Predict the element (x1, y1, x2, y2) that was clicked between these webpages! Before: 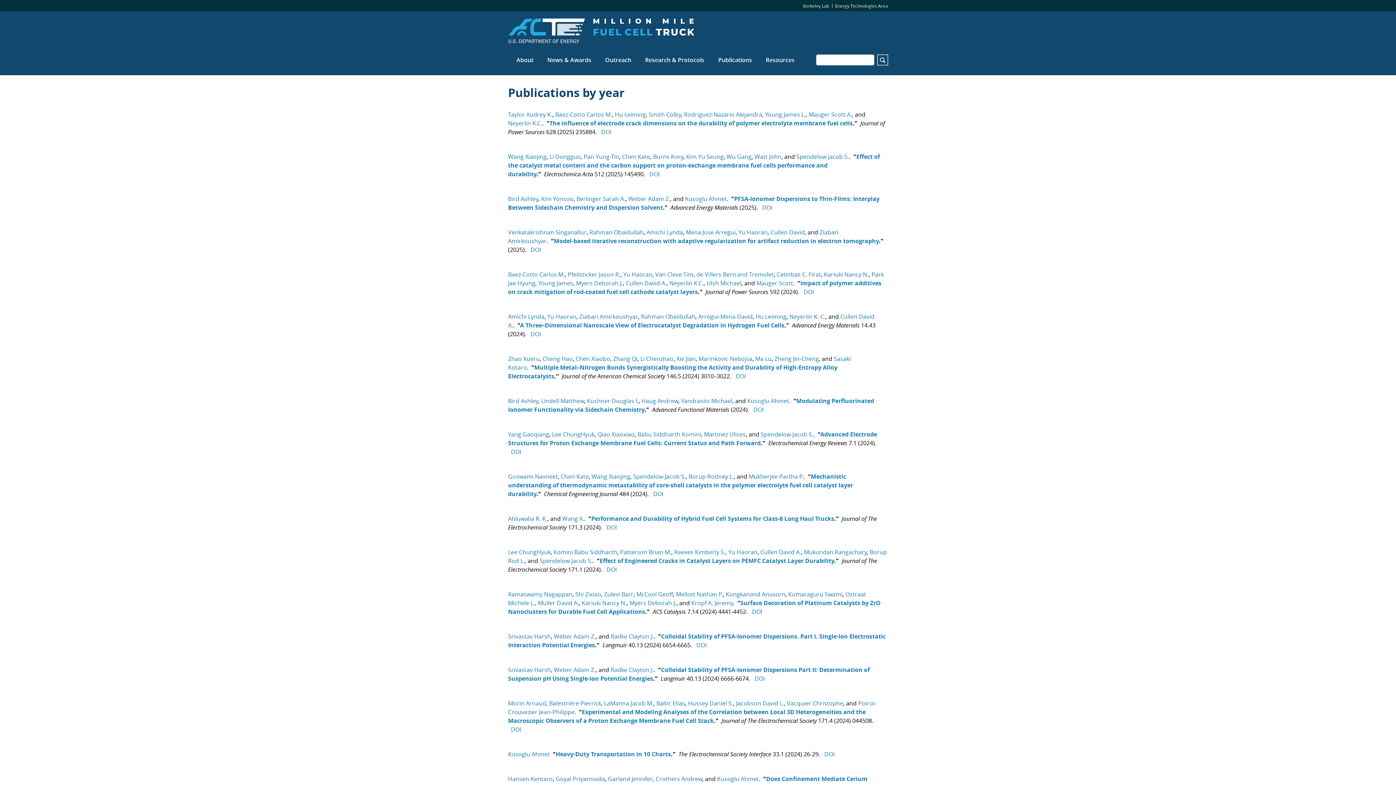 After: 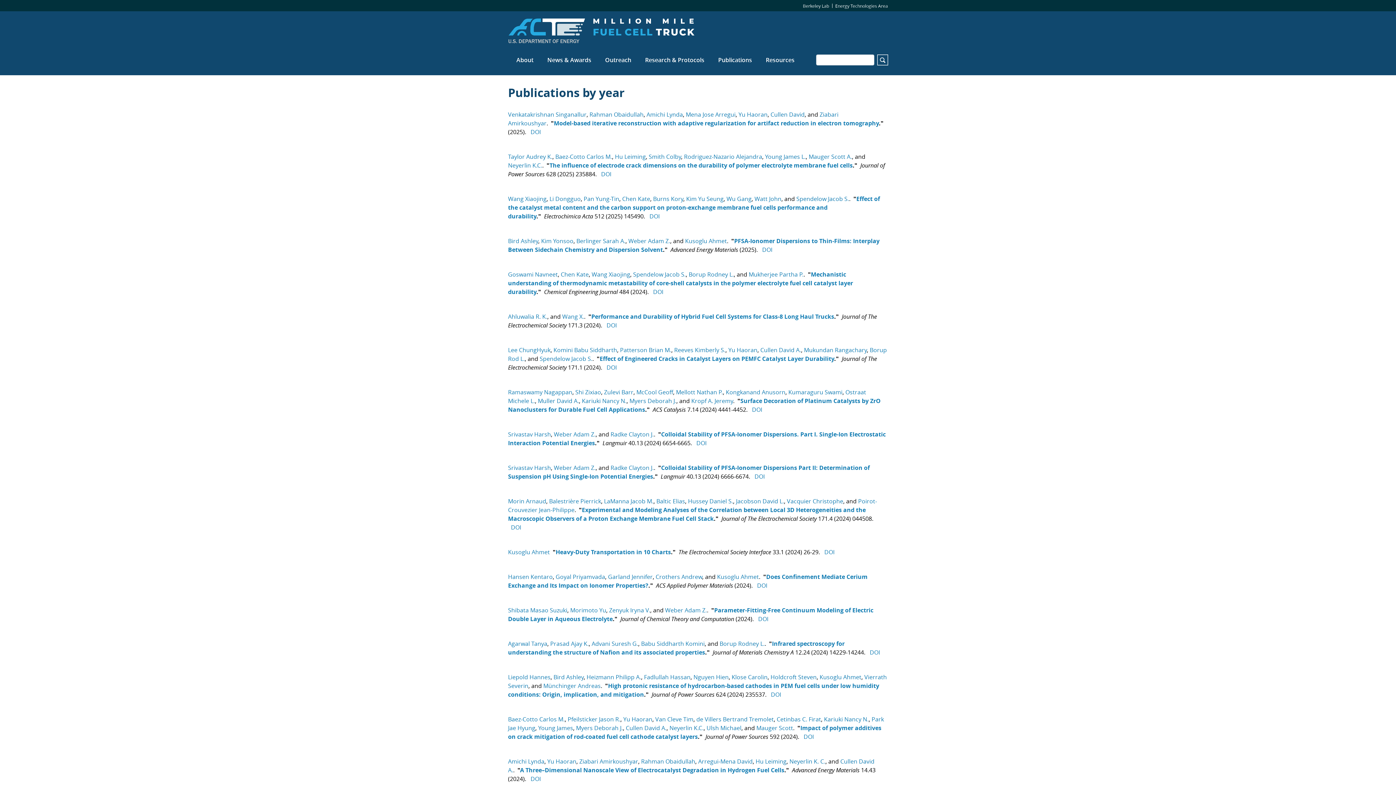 Action: bbox: (508, 397, 538, 405) label: Bird Ashley